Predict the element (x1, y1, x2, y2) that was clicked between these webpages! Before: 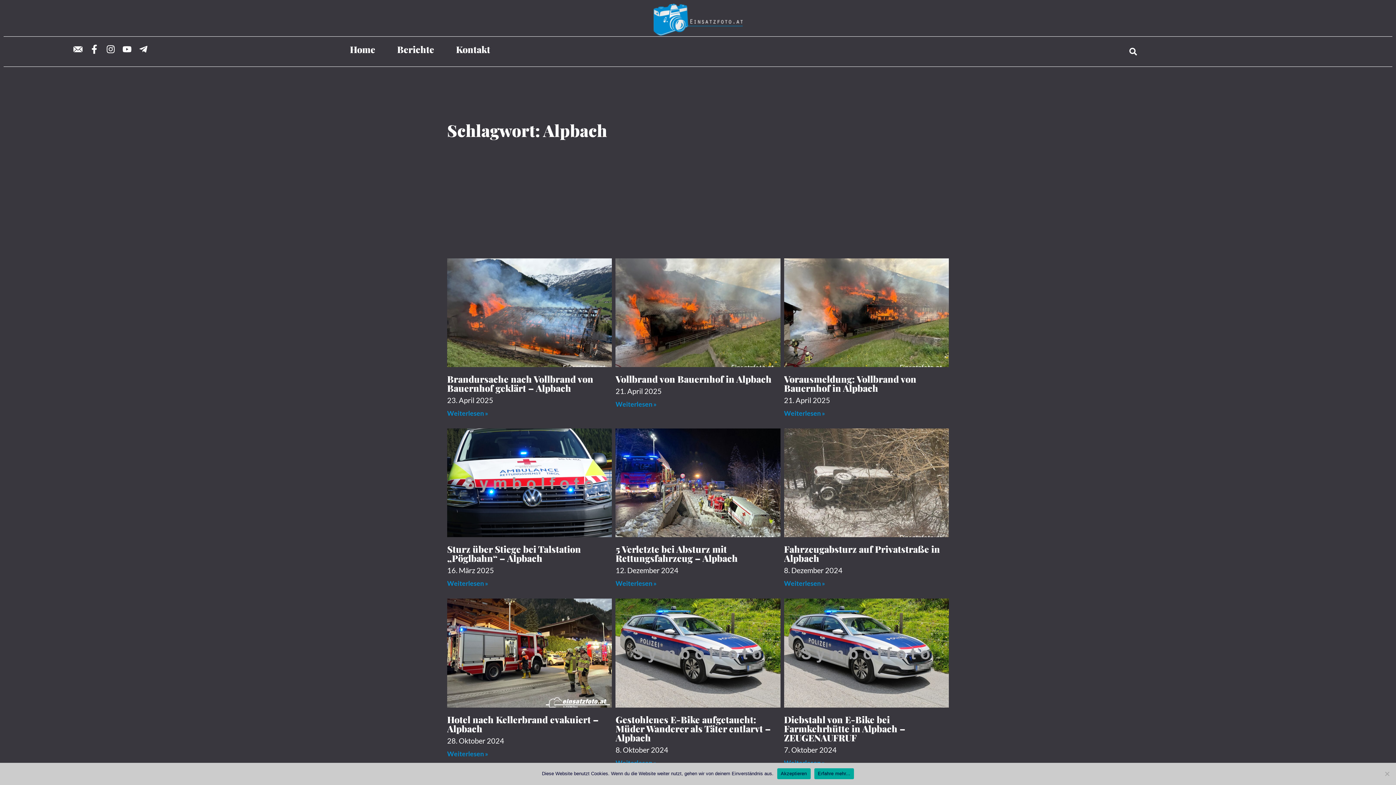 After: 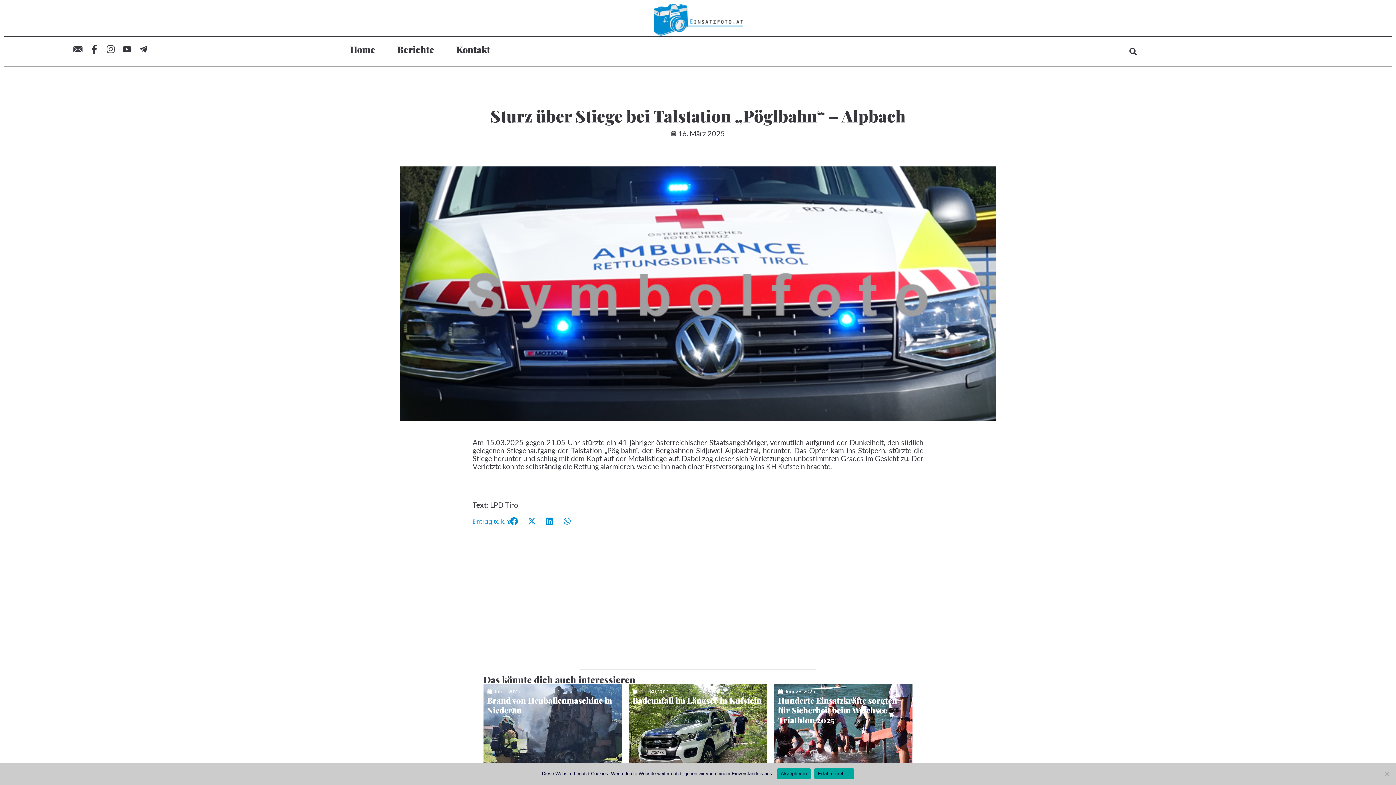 Action: bbox: (447, 428, 612, 537)